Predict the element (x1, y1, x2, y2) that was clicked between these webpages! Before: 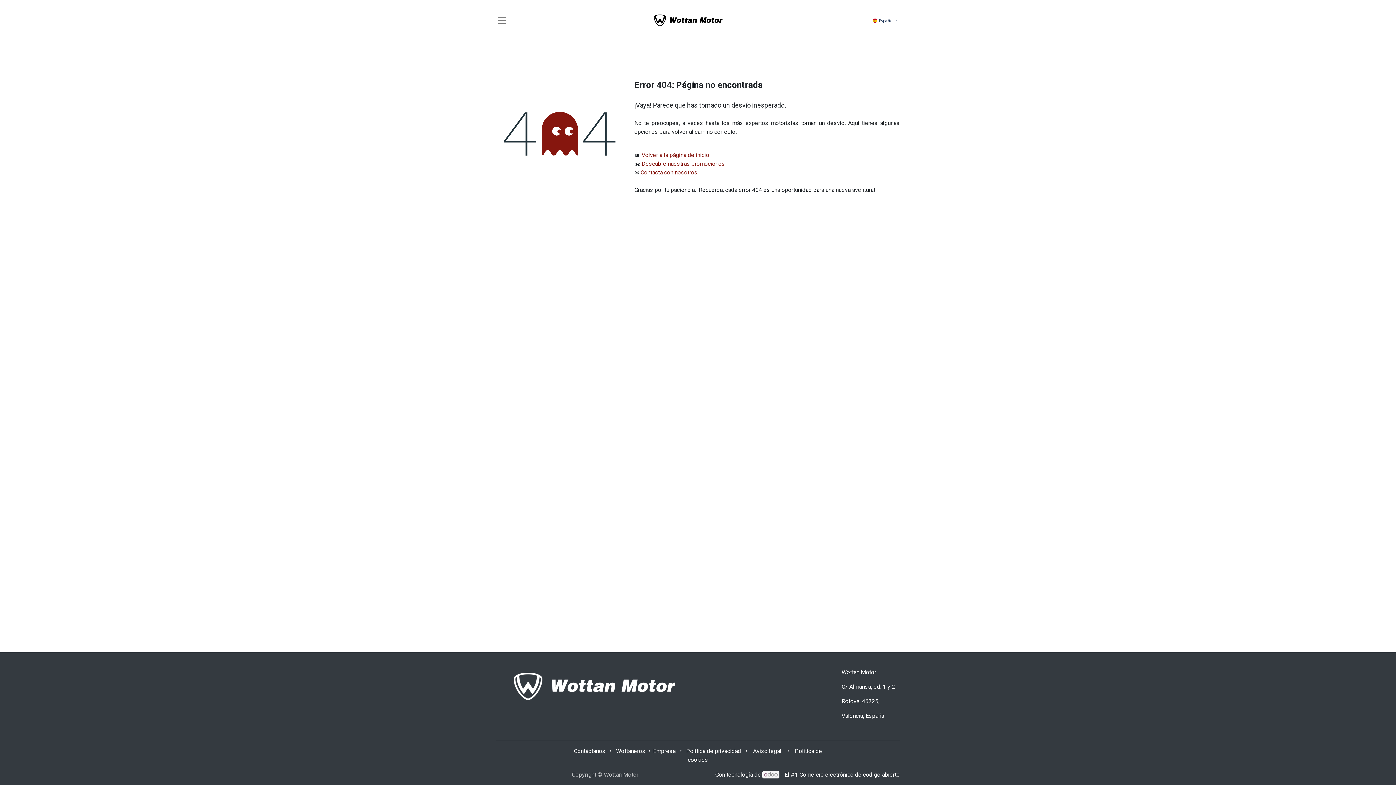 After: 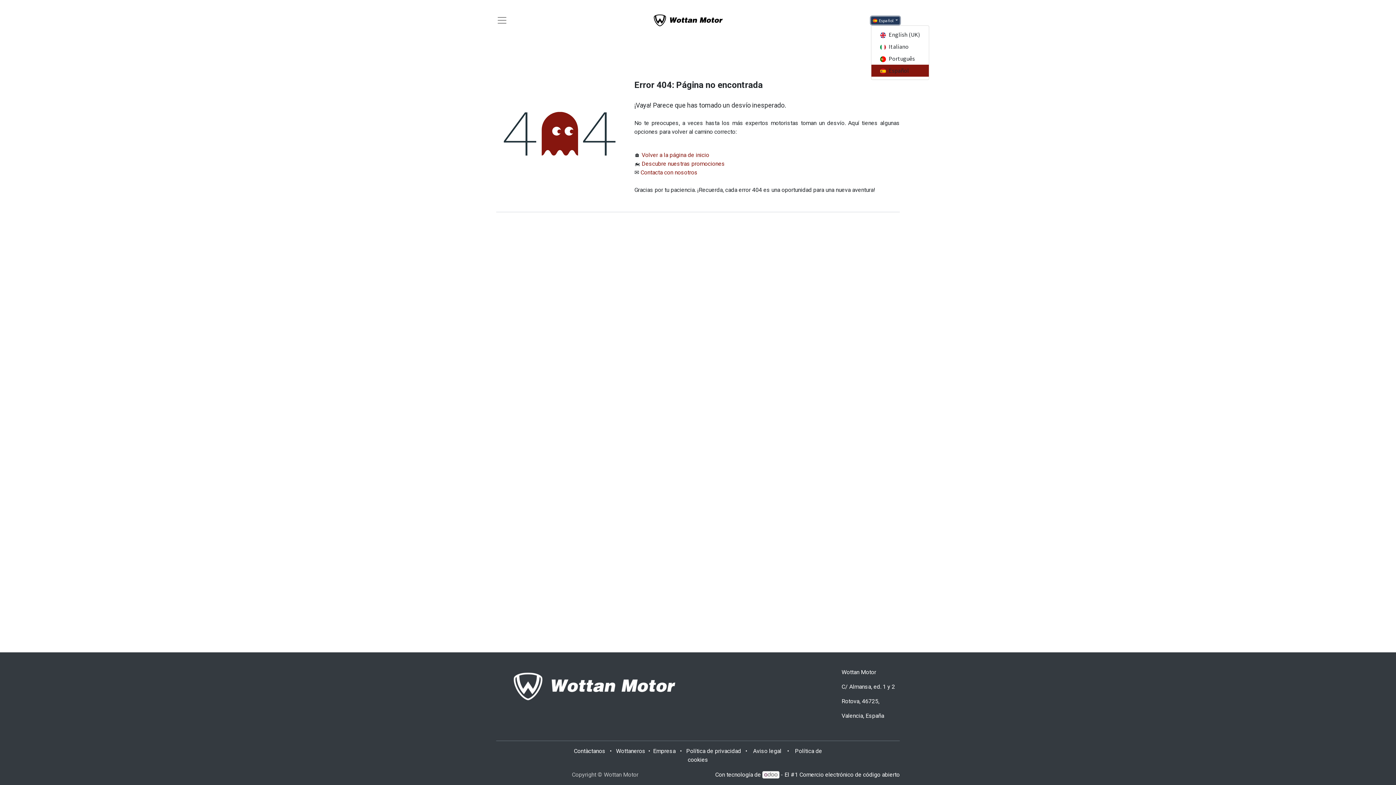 Action: bbox: (871, 16, 900, 24) label:  Español 